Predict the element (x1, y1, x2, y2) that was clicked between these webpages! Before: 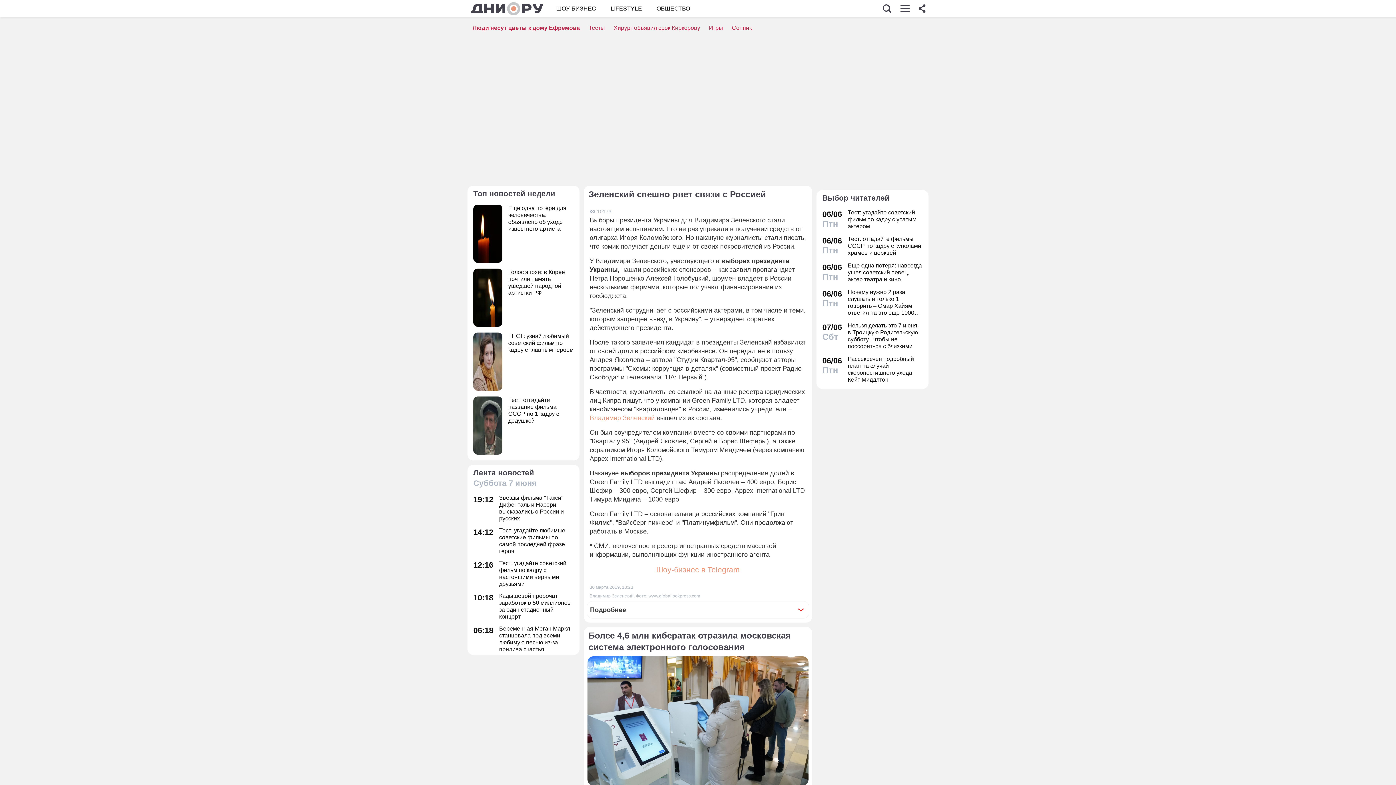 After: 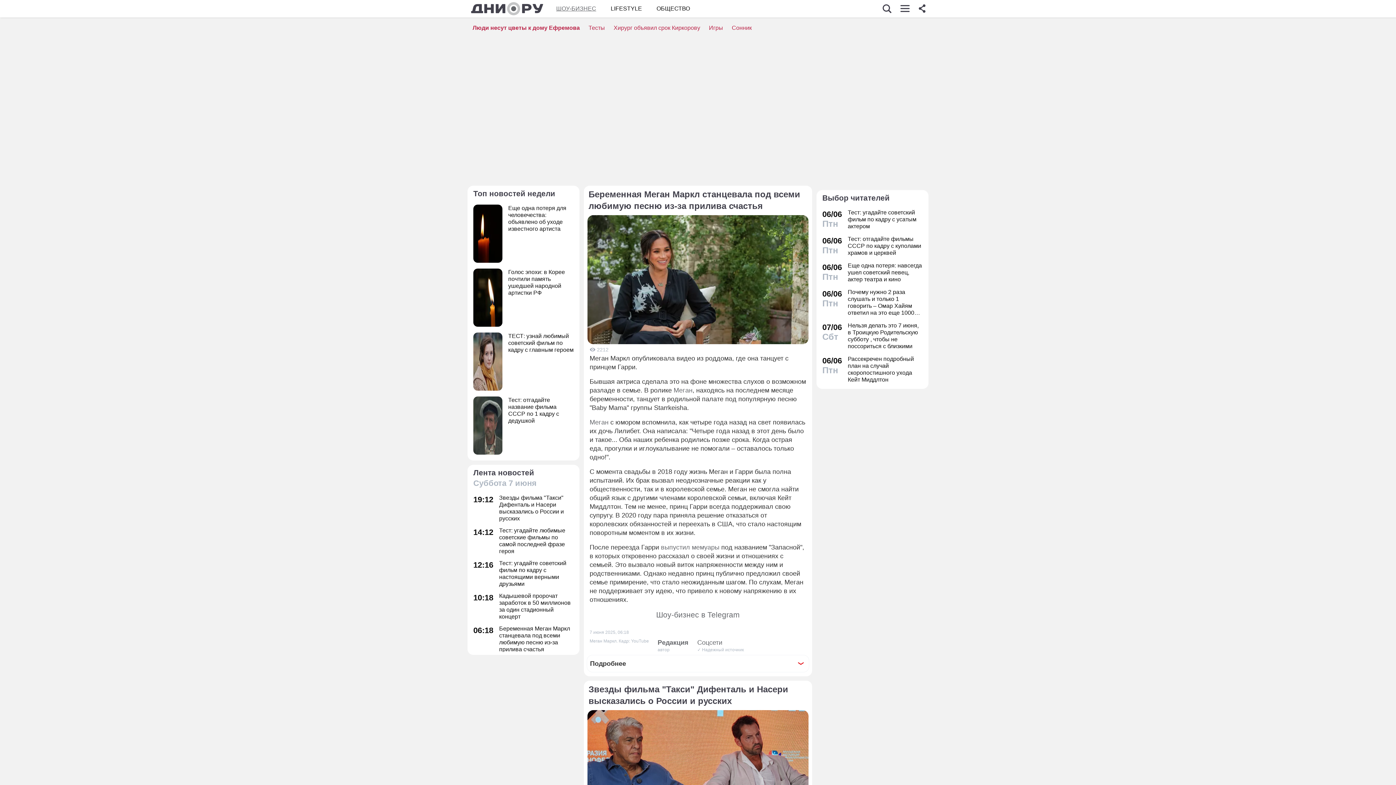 Action: bbox: (473, 625, 573, 653) label: 06:18
Беременная Меган Маркл станцевала под всеми любимую песню из-за прилива счастья